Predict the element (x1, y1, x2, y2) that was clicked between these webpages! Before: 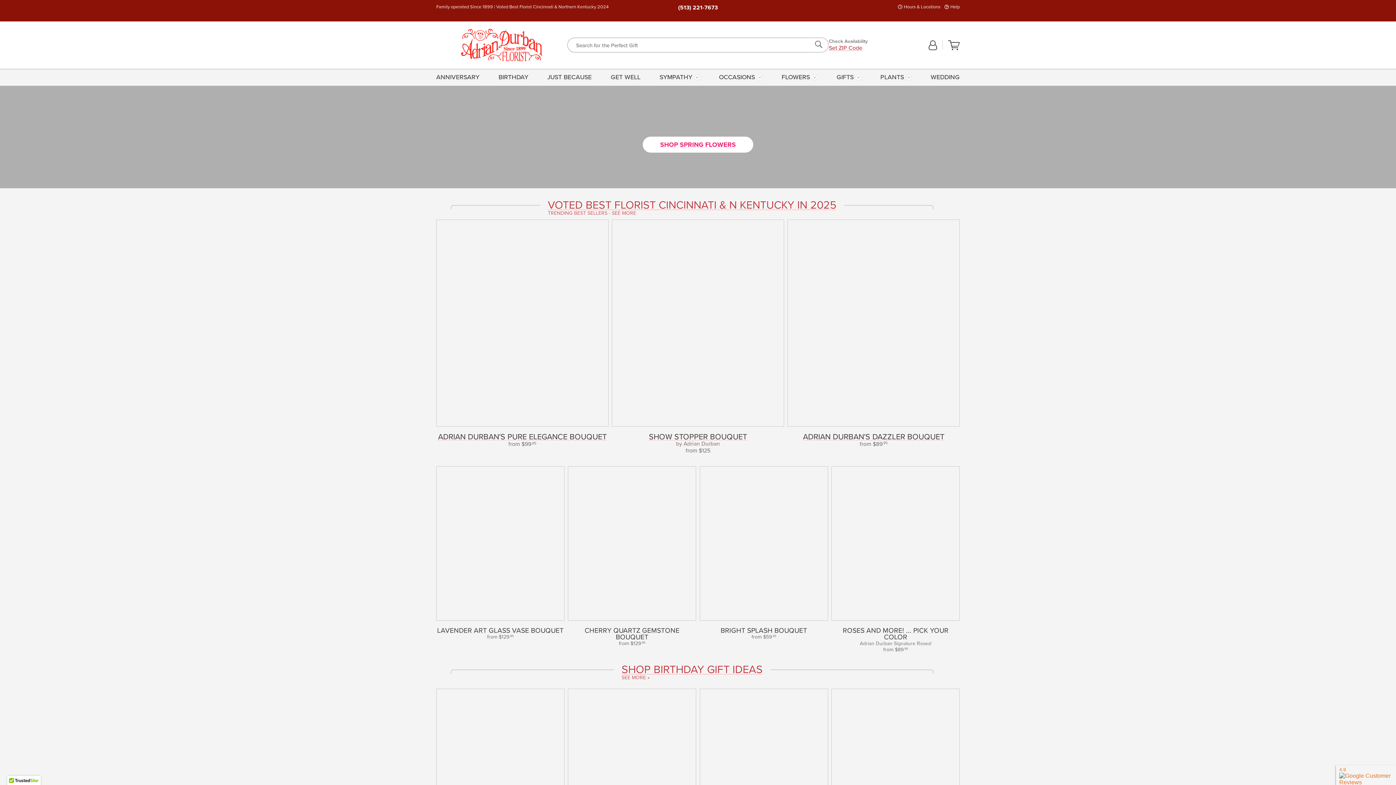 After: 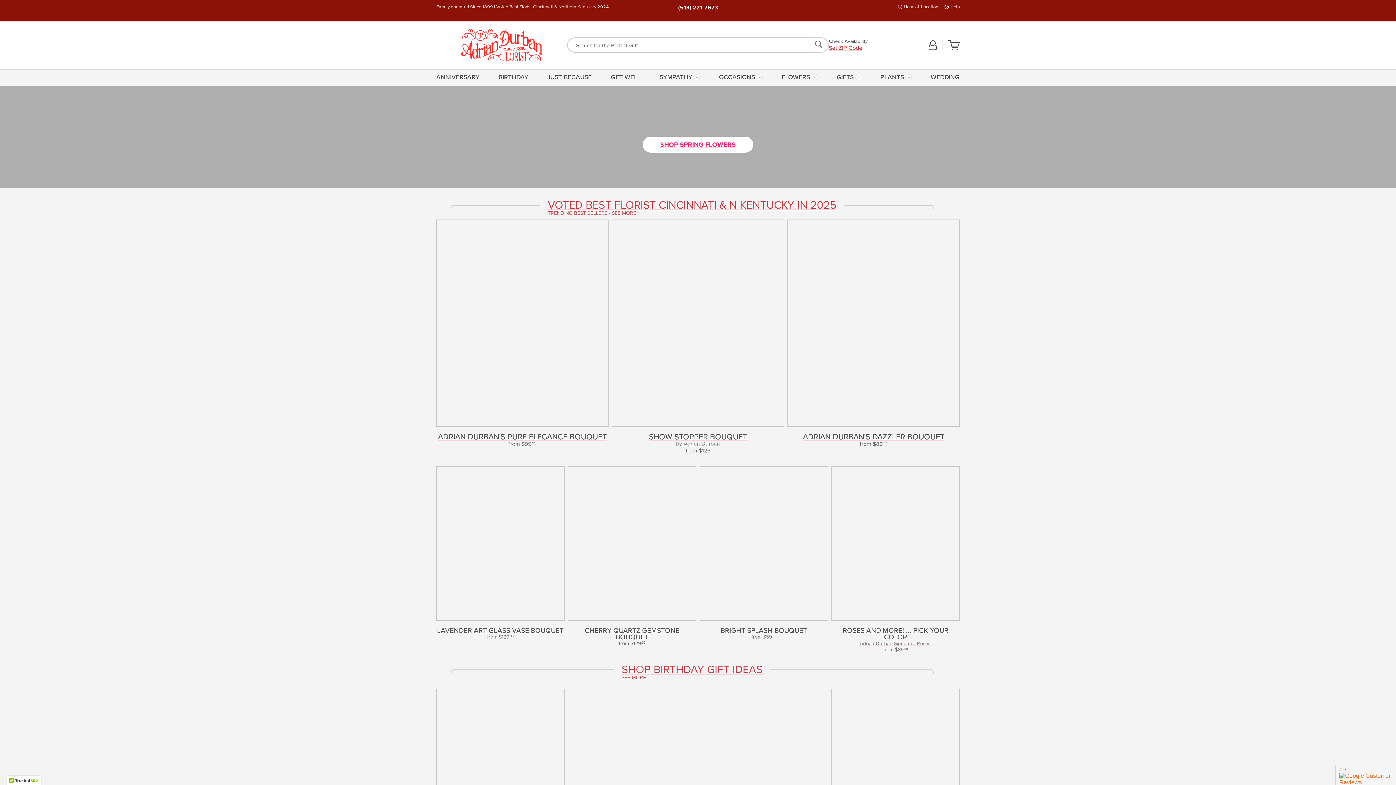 Action: bbox: (678, 4, 718, 11) label: (513) 221-7673